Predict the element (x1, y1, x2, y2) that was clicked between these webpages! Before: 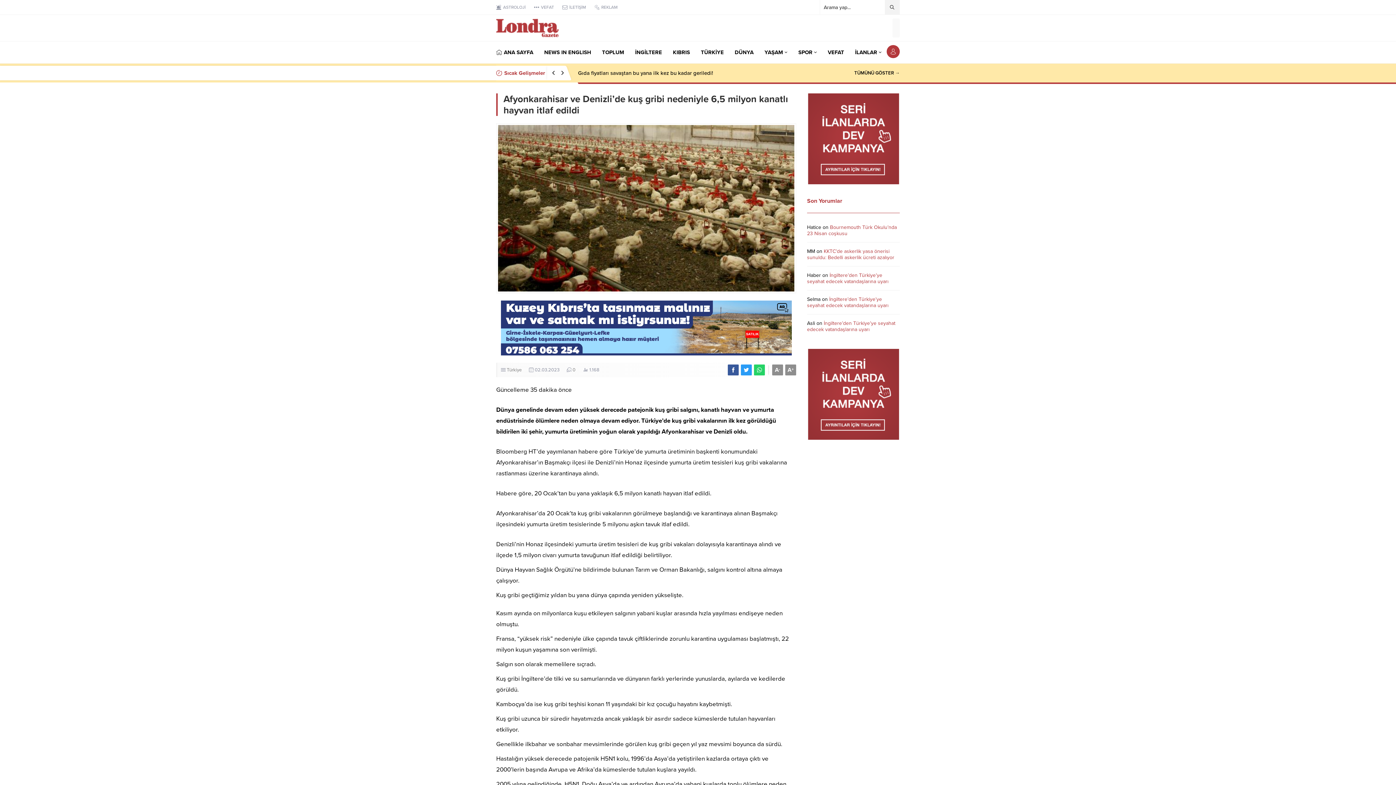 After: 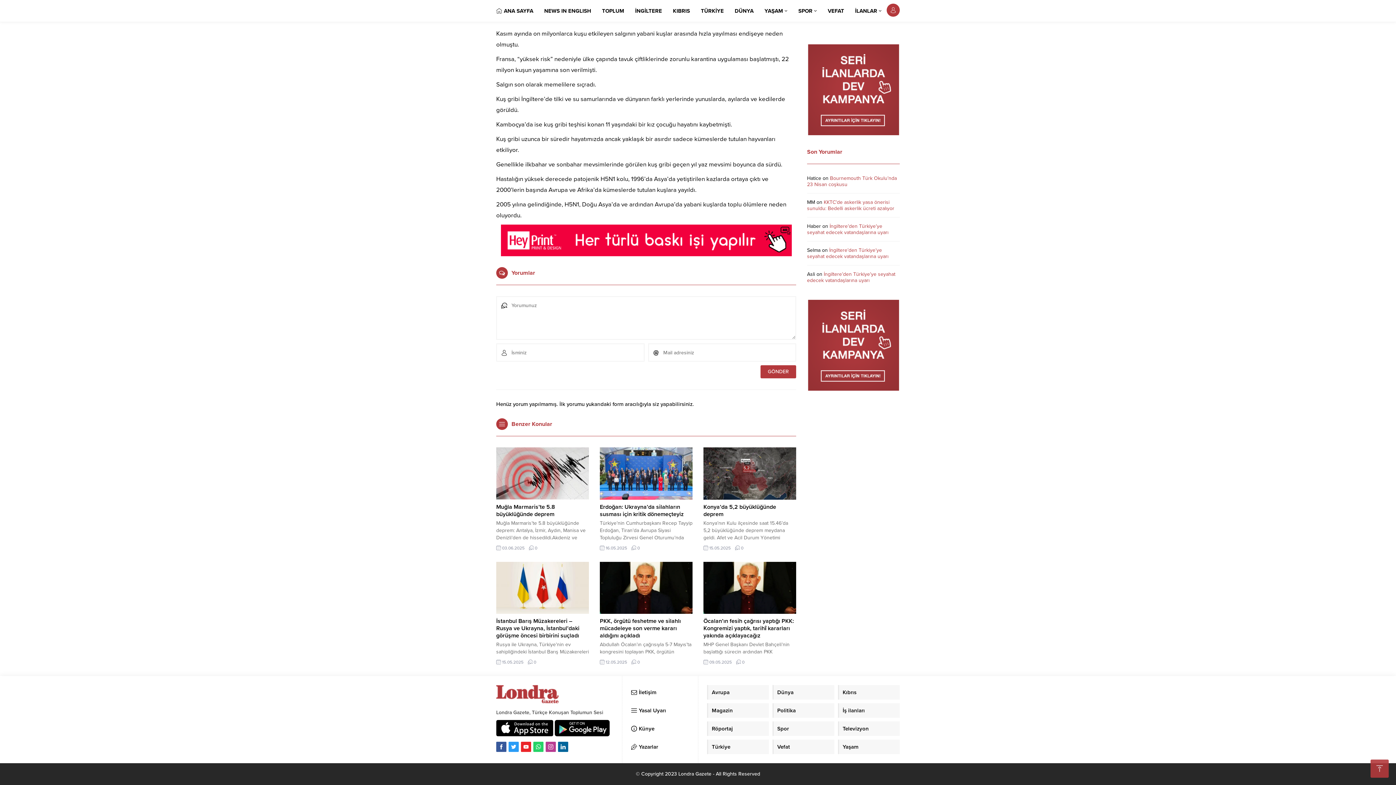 Action: bbox: (572, 367, 575, 373) label: 0